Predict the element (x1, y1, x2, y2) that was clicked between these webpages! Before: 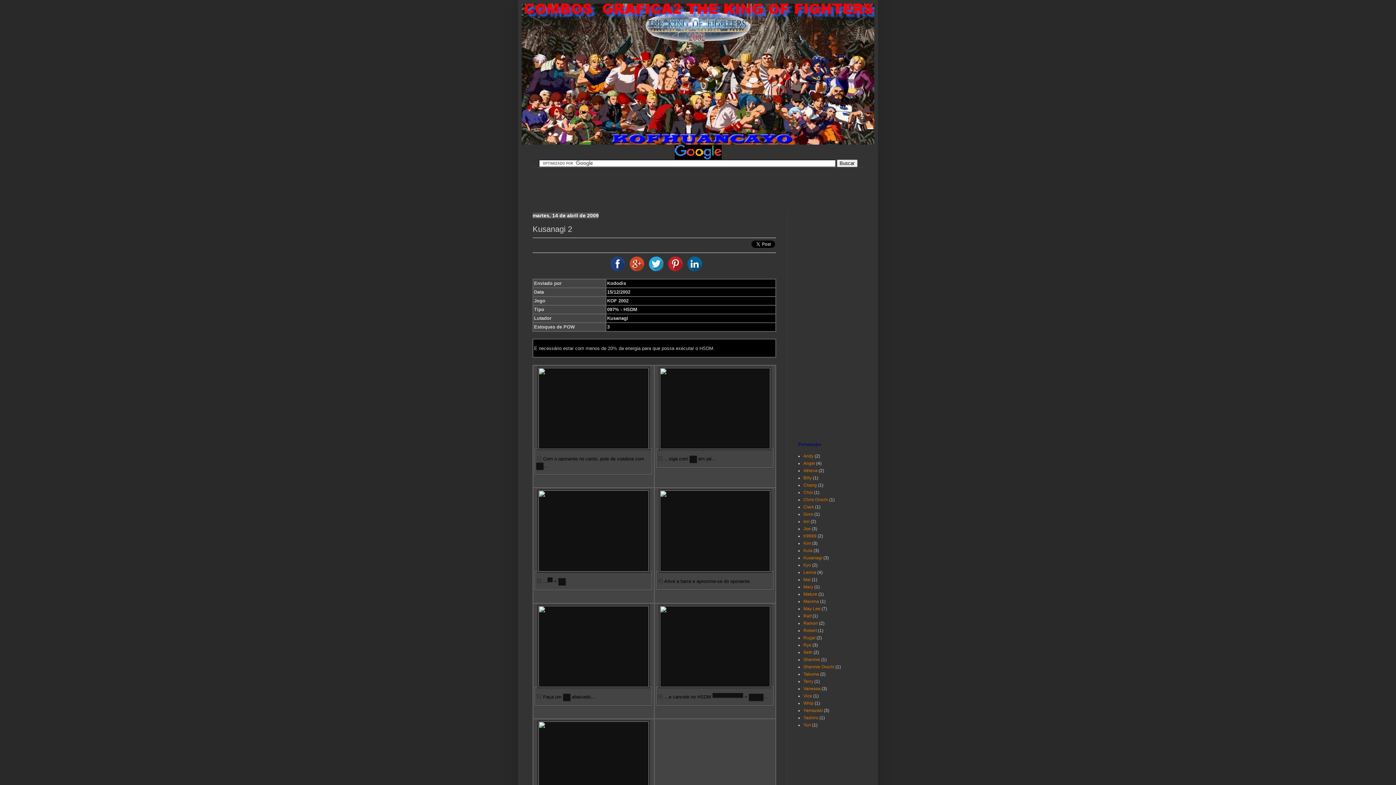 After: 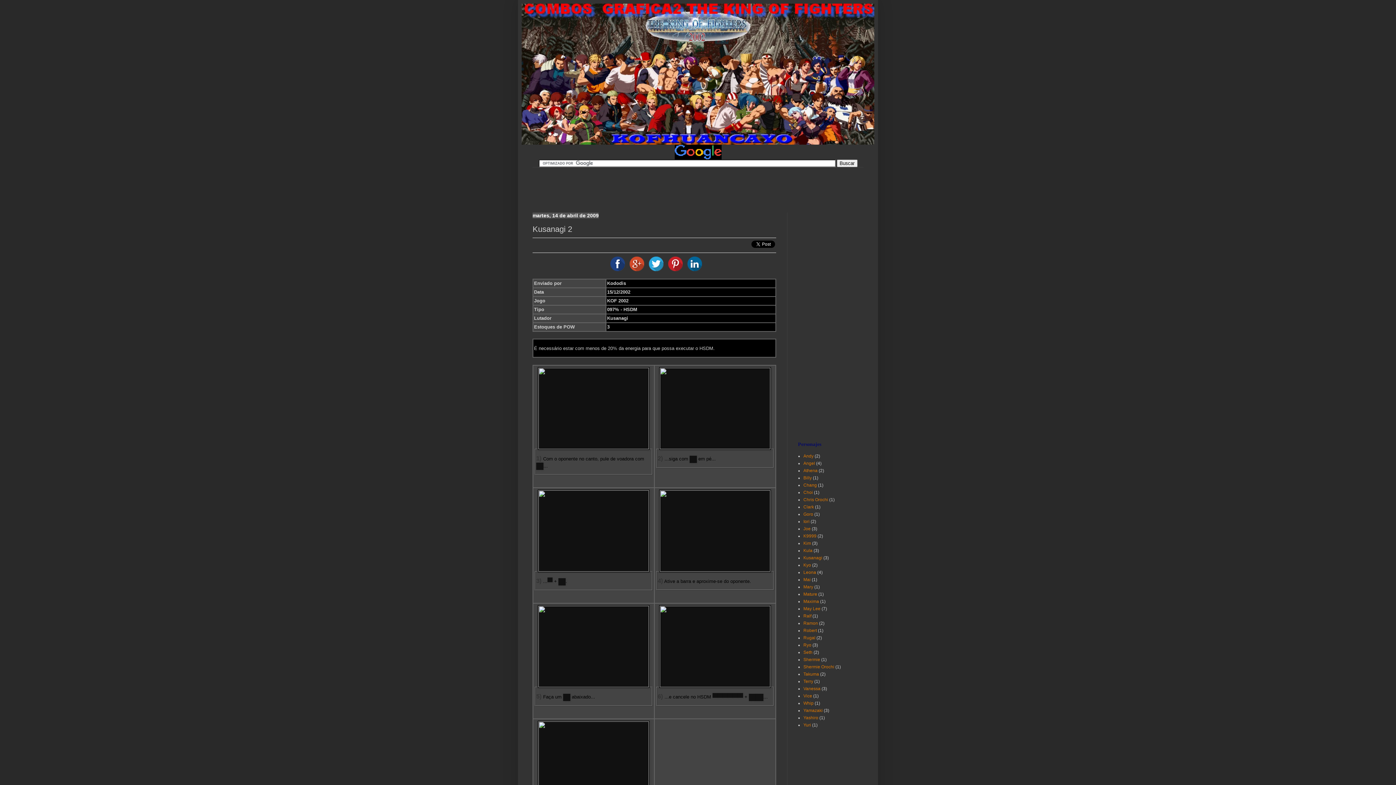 Action: bbox: (664, 267, 682, 271)